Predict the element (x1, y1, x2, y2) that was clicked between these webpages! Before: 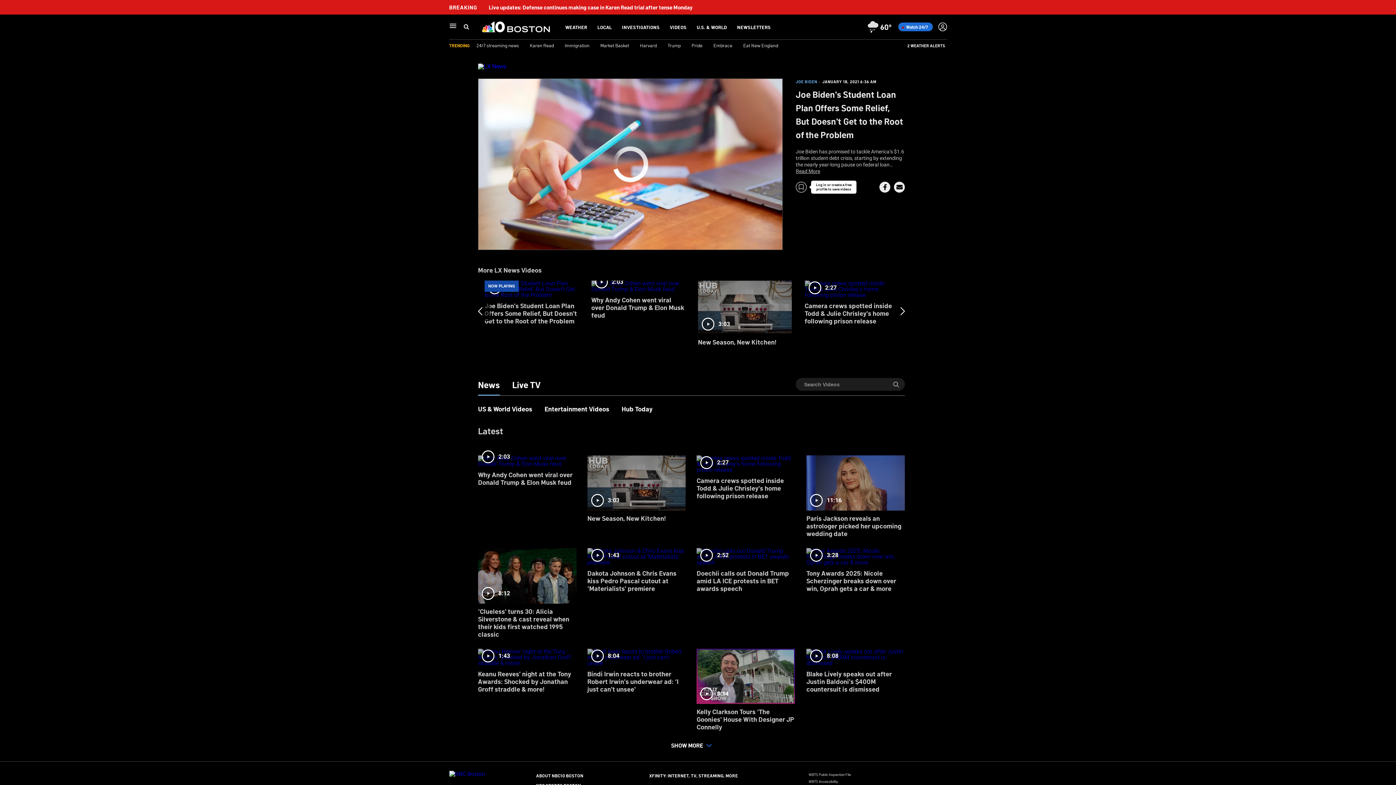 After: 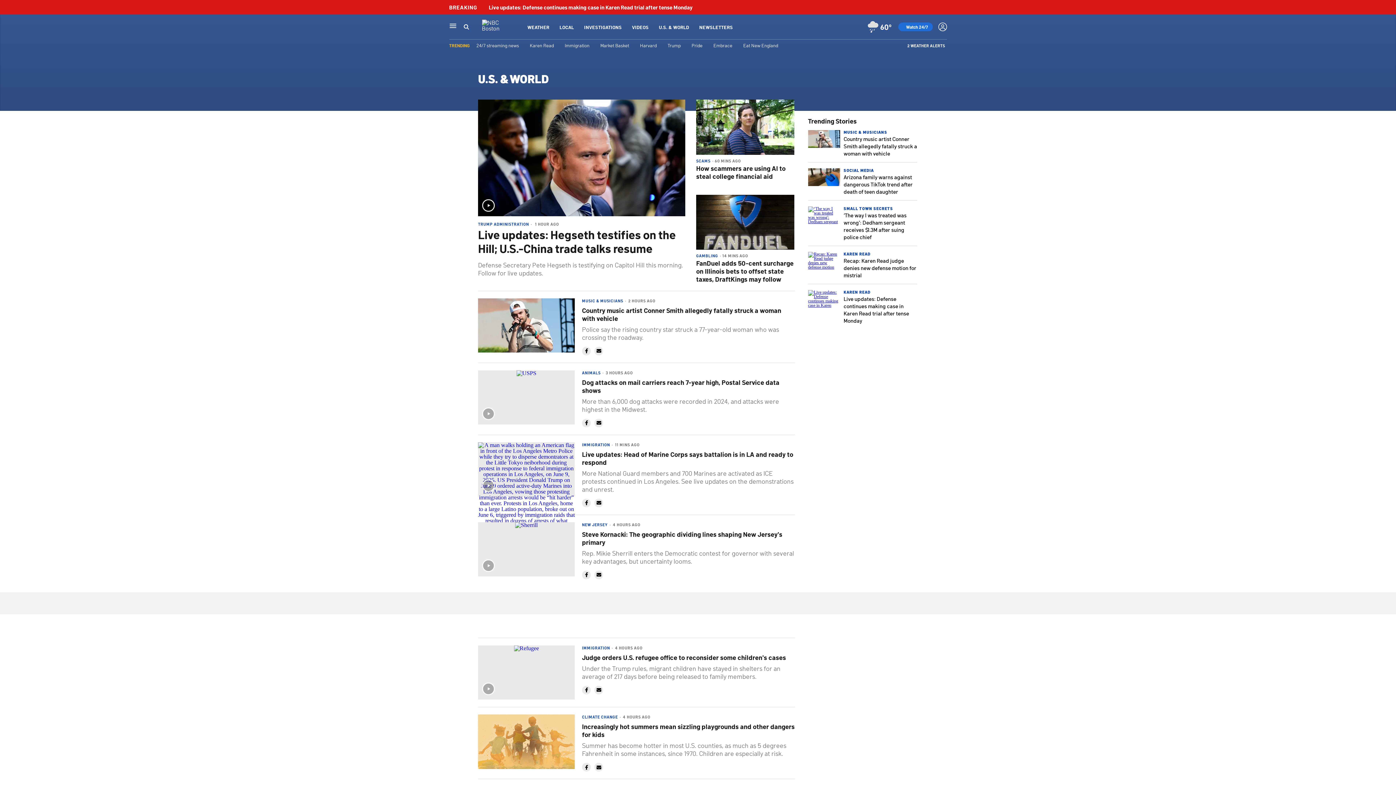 Action: bbox: (696, 24, 727, 30) label: U.S. & WORLD